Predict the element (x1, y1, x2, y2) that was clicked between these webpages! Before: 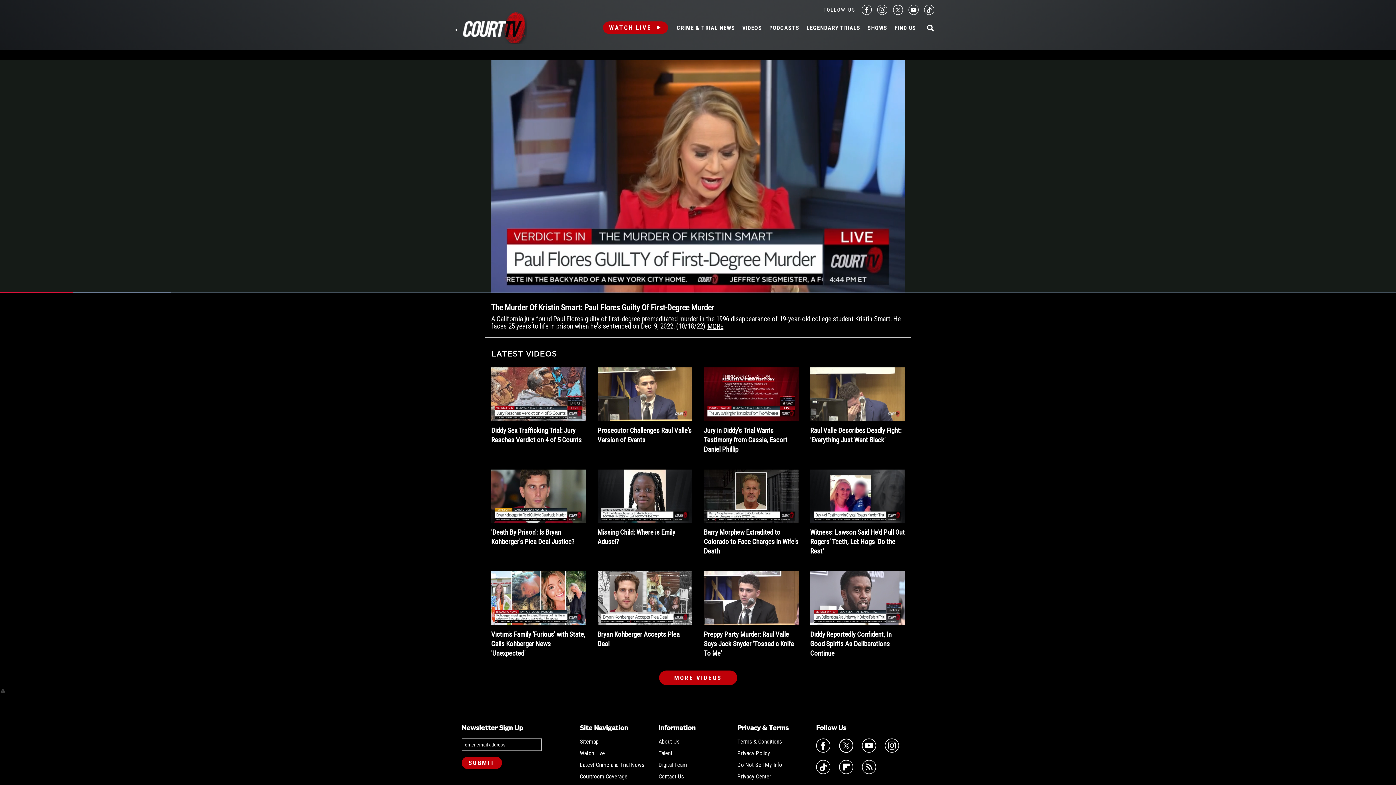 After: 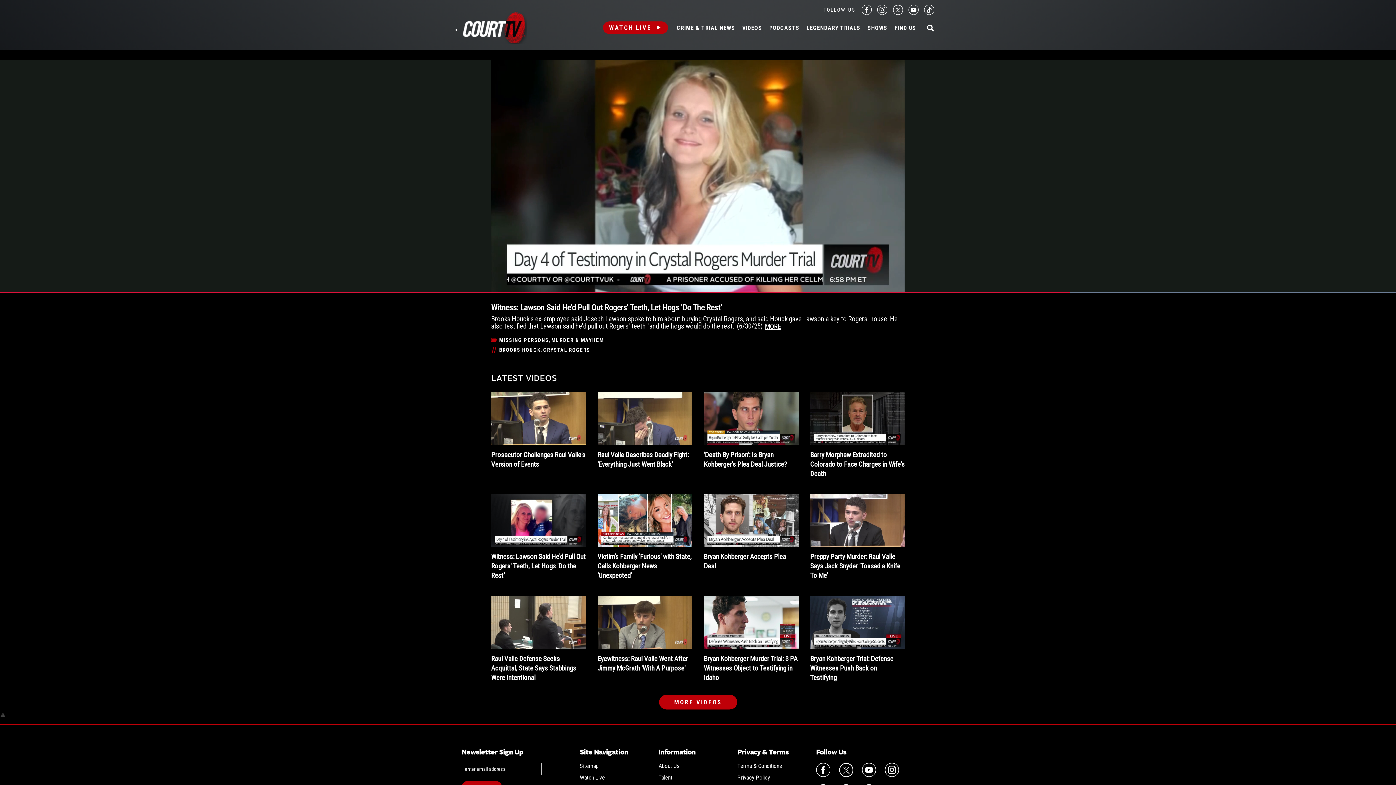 Action: bbox: (810, 529, 904, 555) label: Witness: Lawson Said He'd Pull Out Rogers' Teeth, Let Hogs 'Do the Rest'